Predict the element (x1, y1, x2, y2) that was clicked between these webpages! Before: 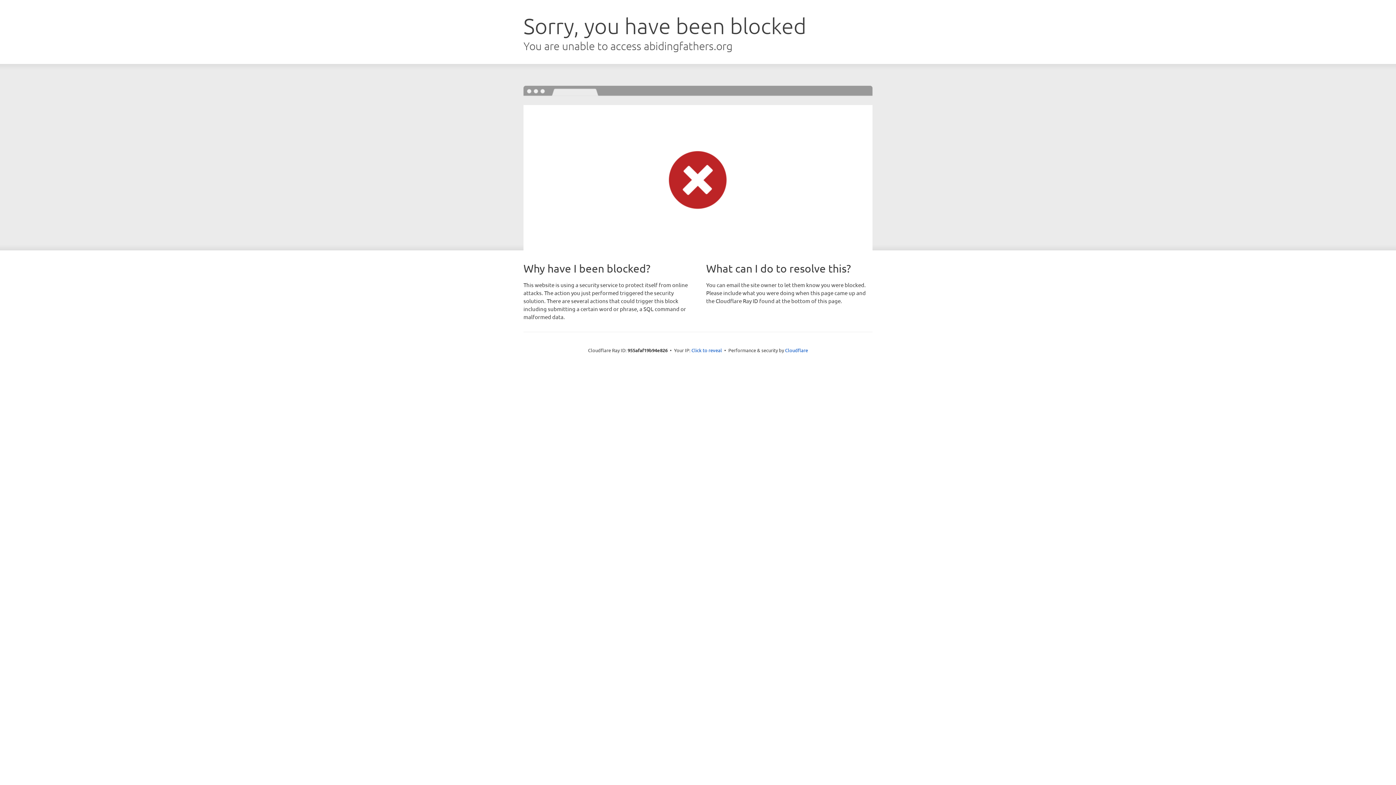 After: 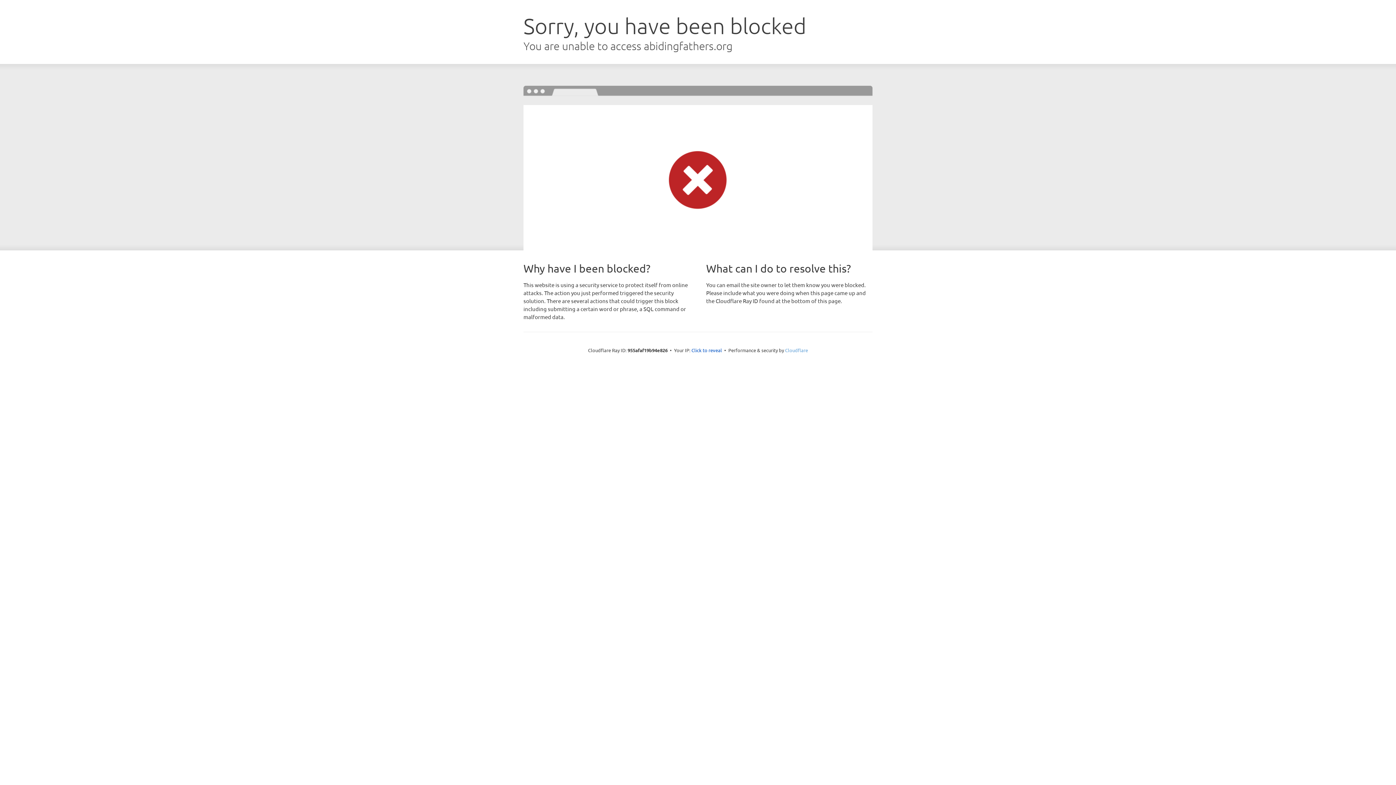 Action: label: Cloudflare bbox: (785, 347, 808, 353)